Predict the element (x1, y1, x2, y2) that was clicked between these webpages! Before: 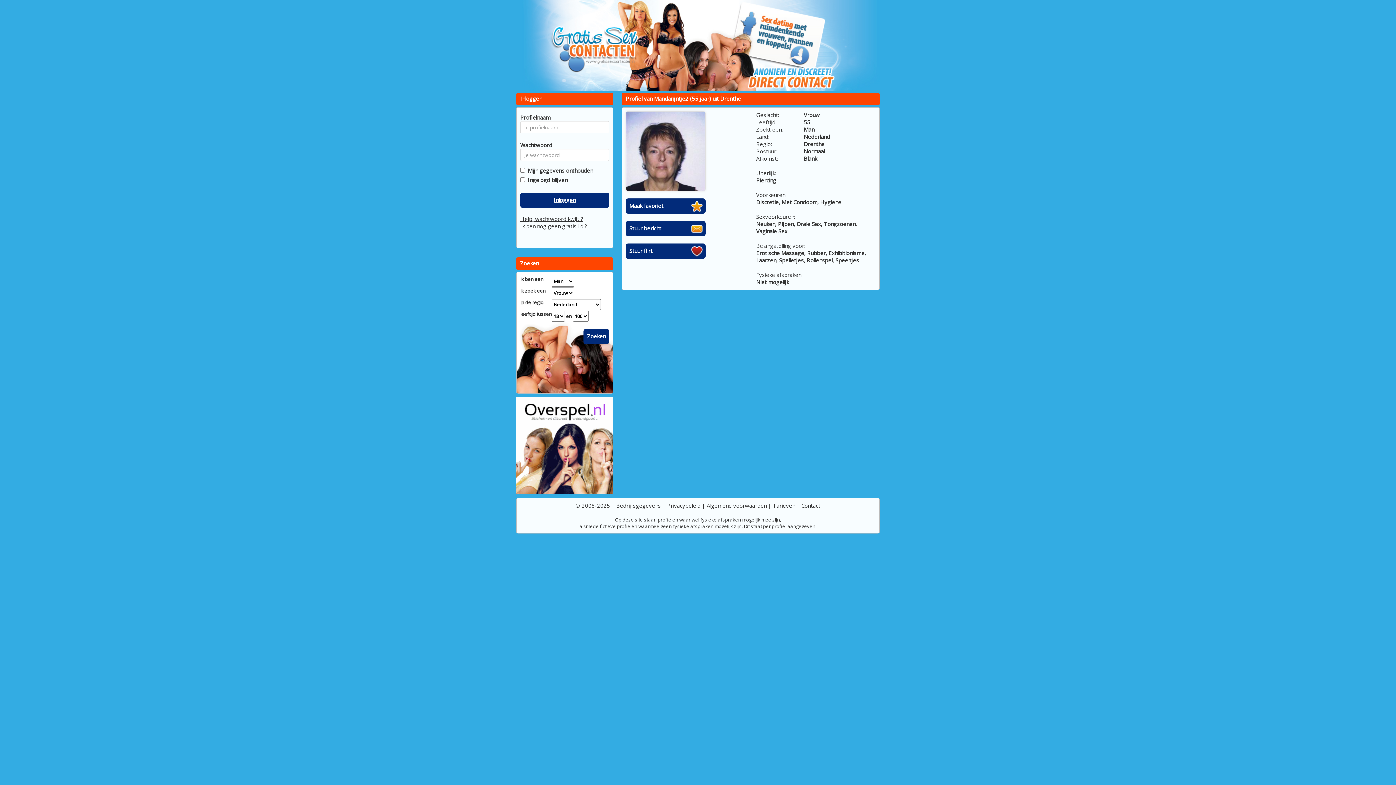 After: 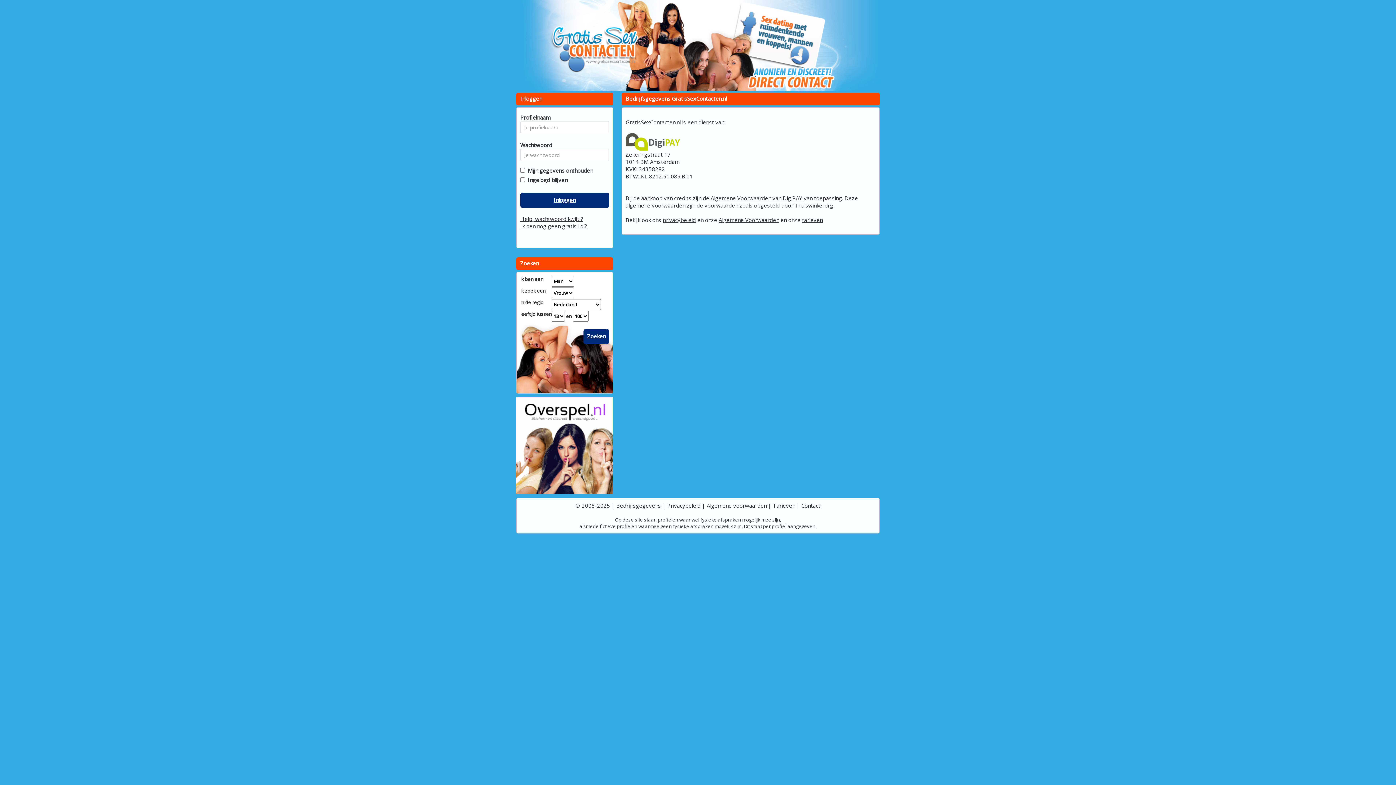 Action: label: Bedrijfsgegevens bbox: (616, 502, 661, 509)